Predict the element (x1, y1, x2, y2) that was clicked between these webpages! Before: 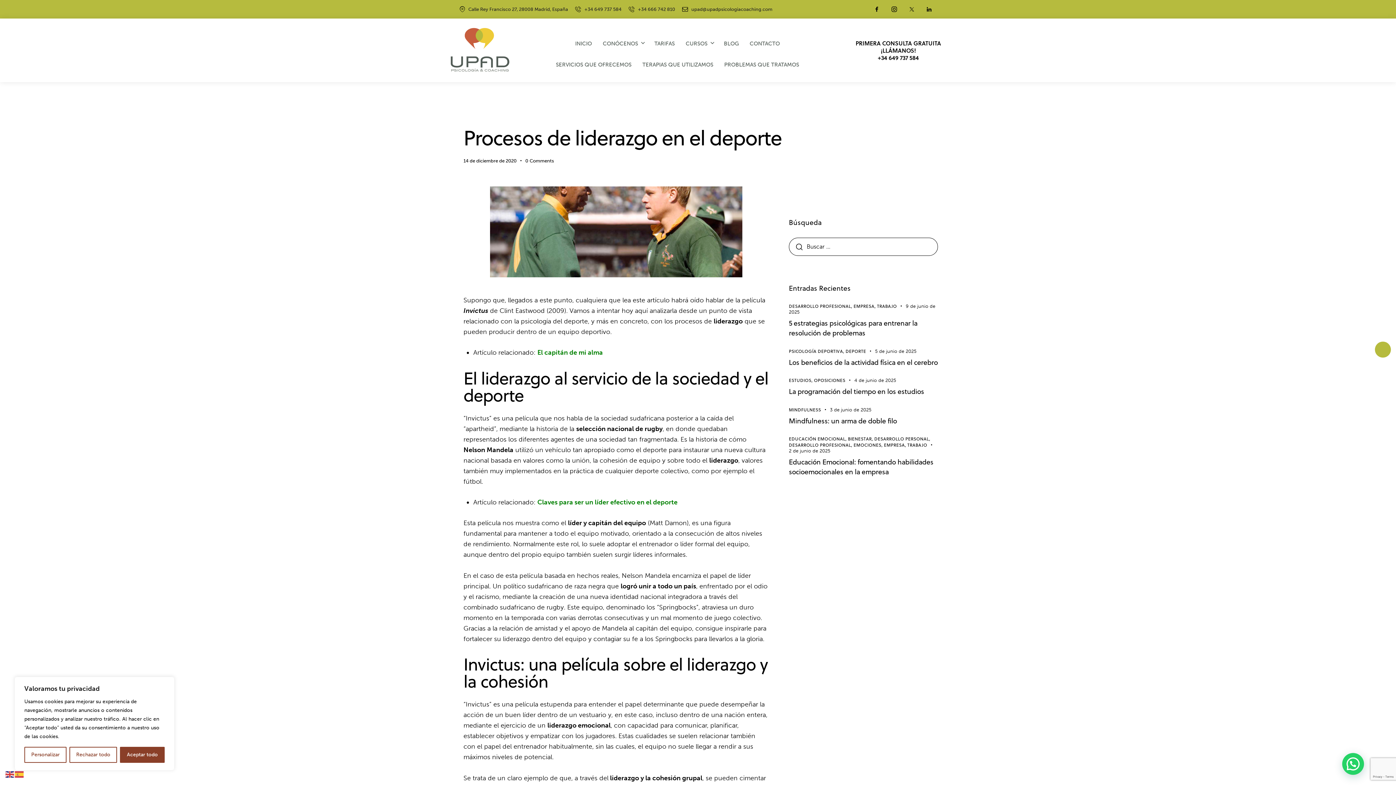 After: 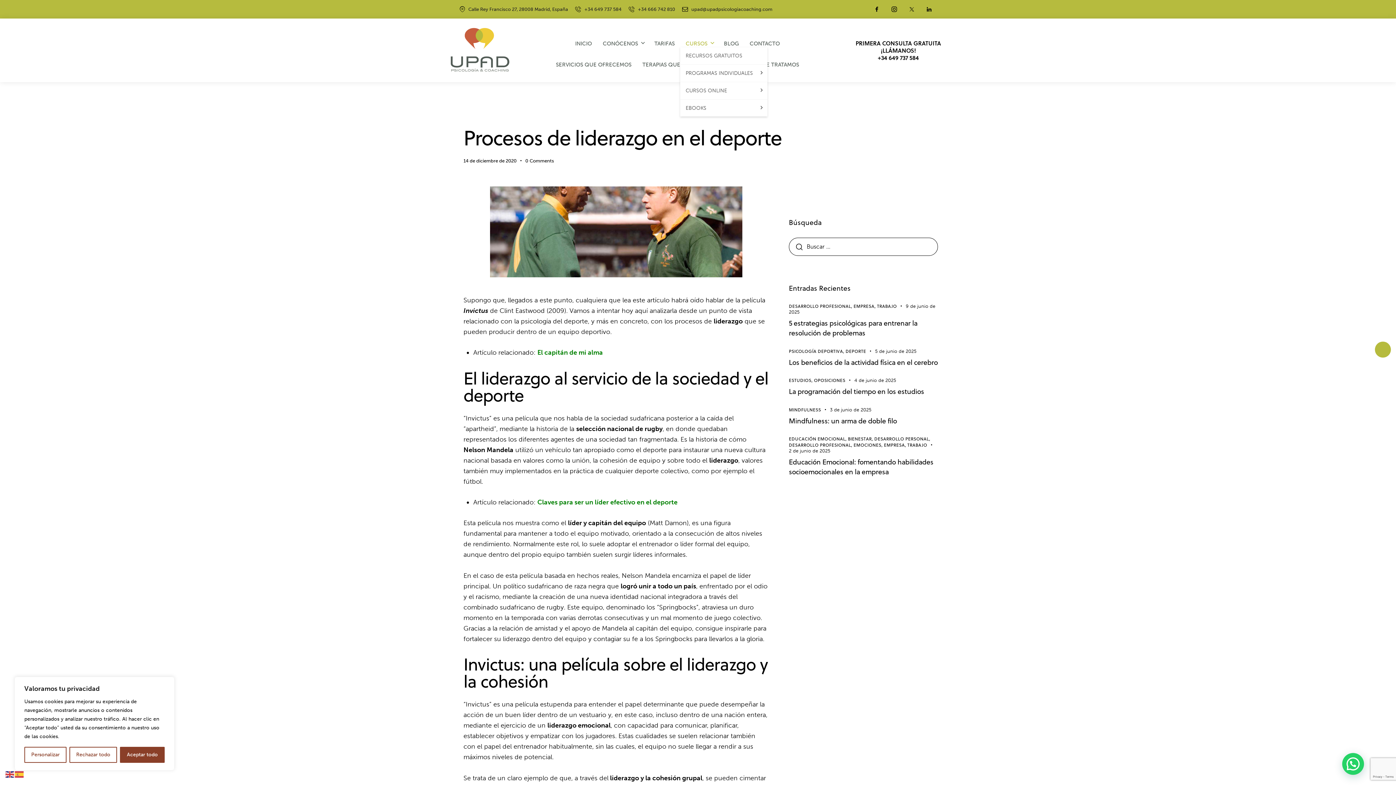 Action: bbox: (680, 32, 718, 54) label: CURSOS